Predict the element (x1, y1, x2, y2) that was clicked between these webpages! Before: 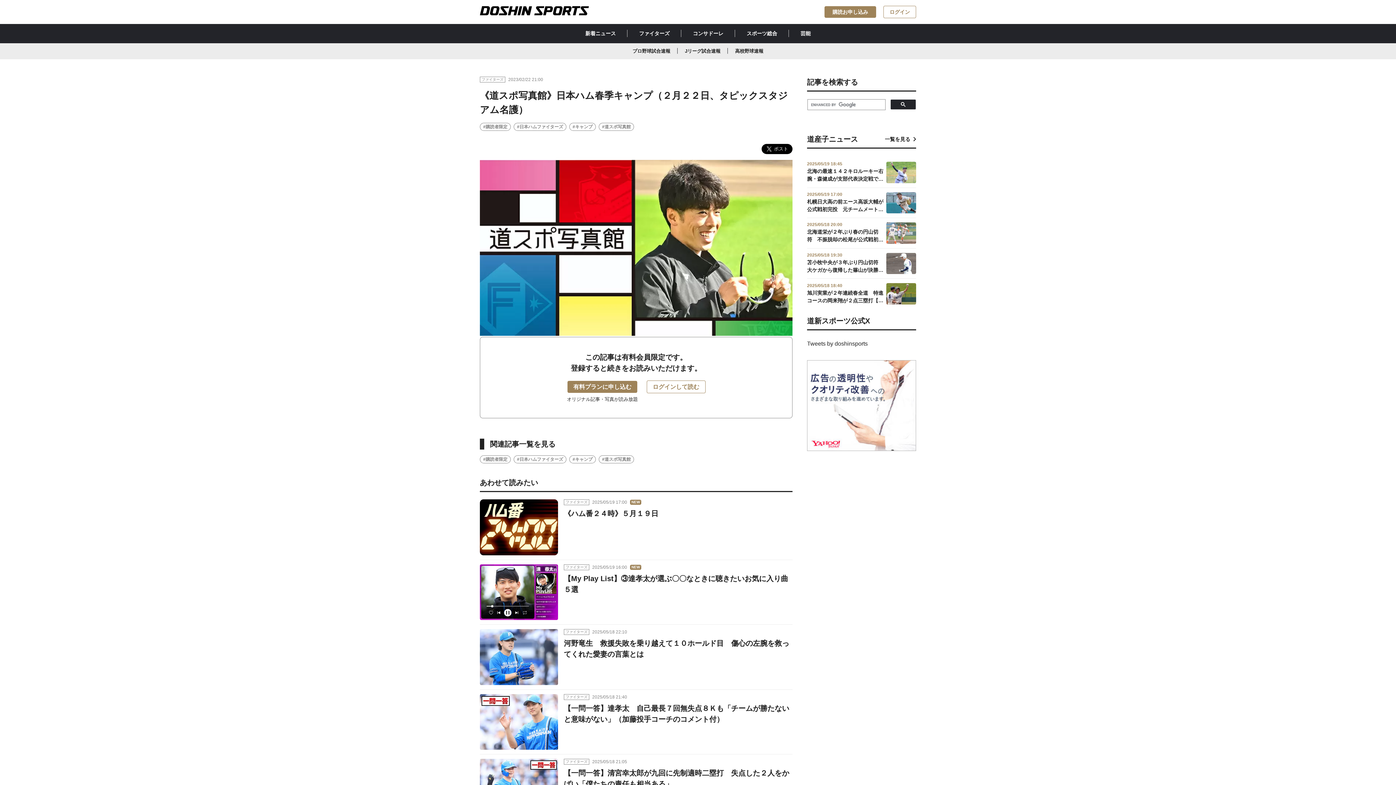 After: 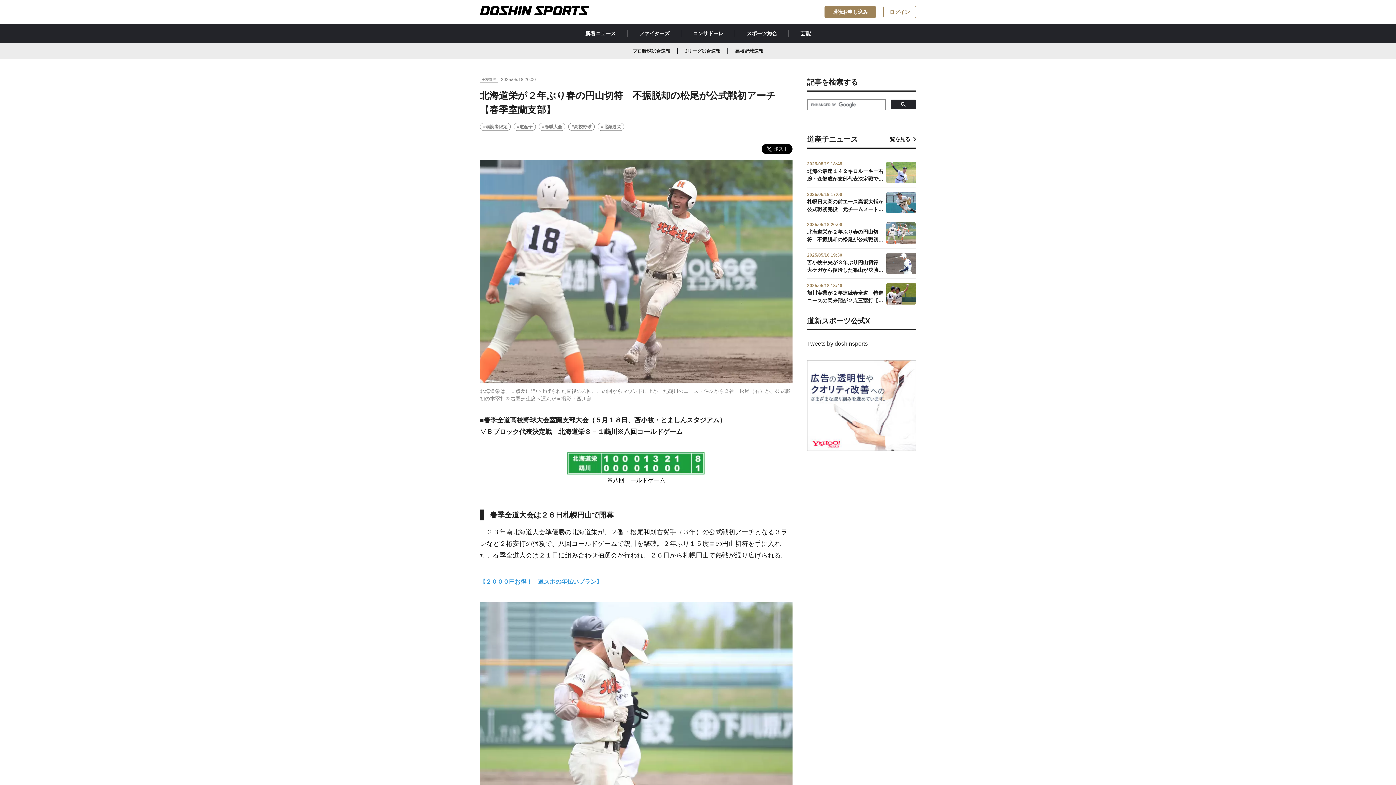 Action: bbox: (807, 222, 916, 243) label: 2025/05/18 20:00
北海道栄が２年ぶり春の円山切符　不振脱却の松尾が公式戦初アーチ【春季室蘭支部】